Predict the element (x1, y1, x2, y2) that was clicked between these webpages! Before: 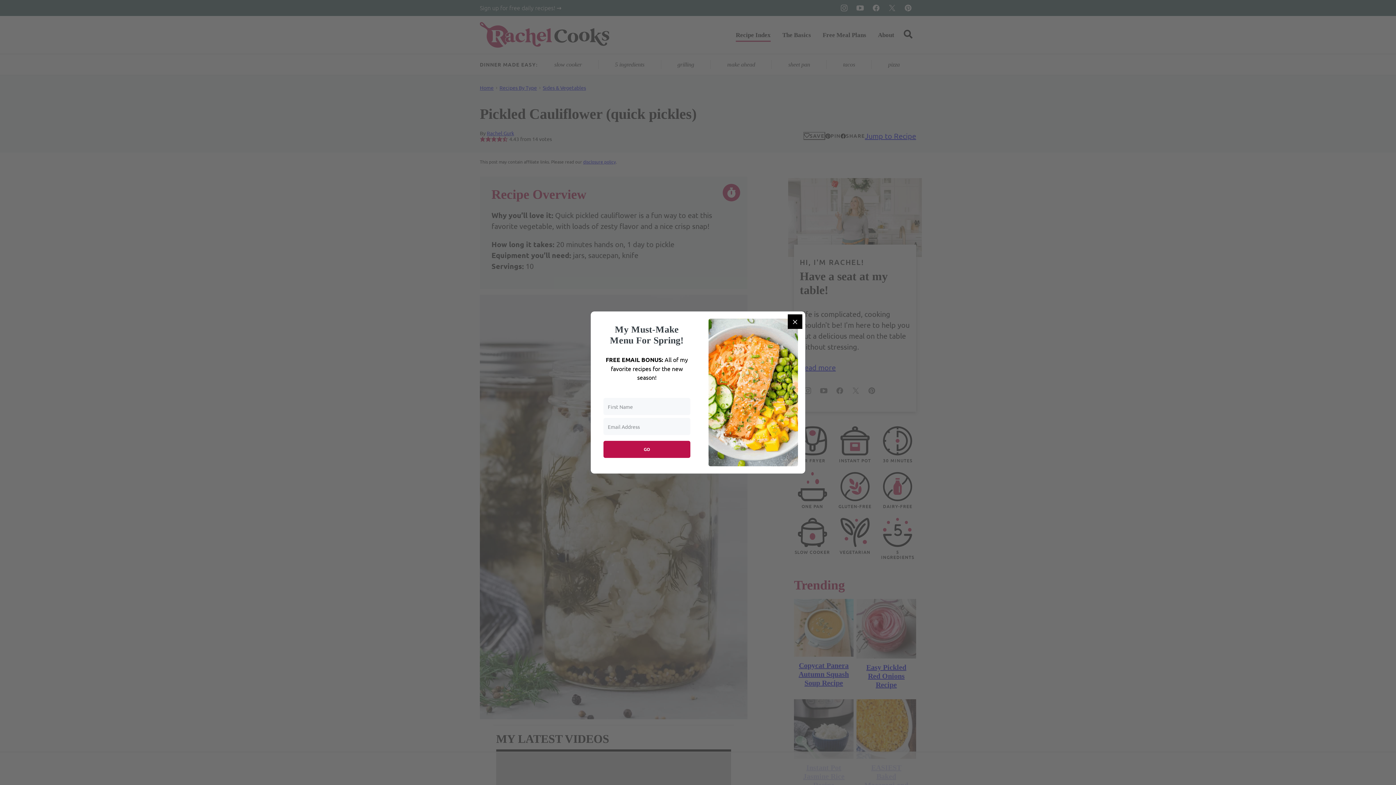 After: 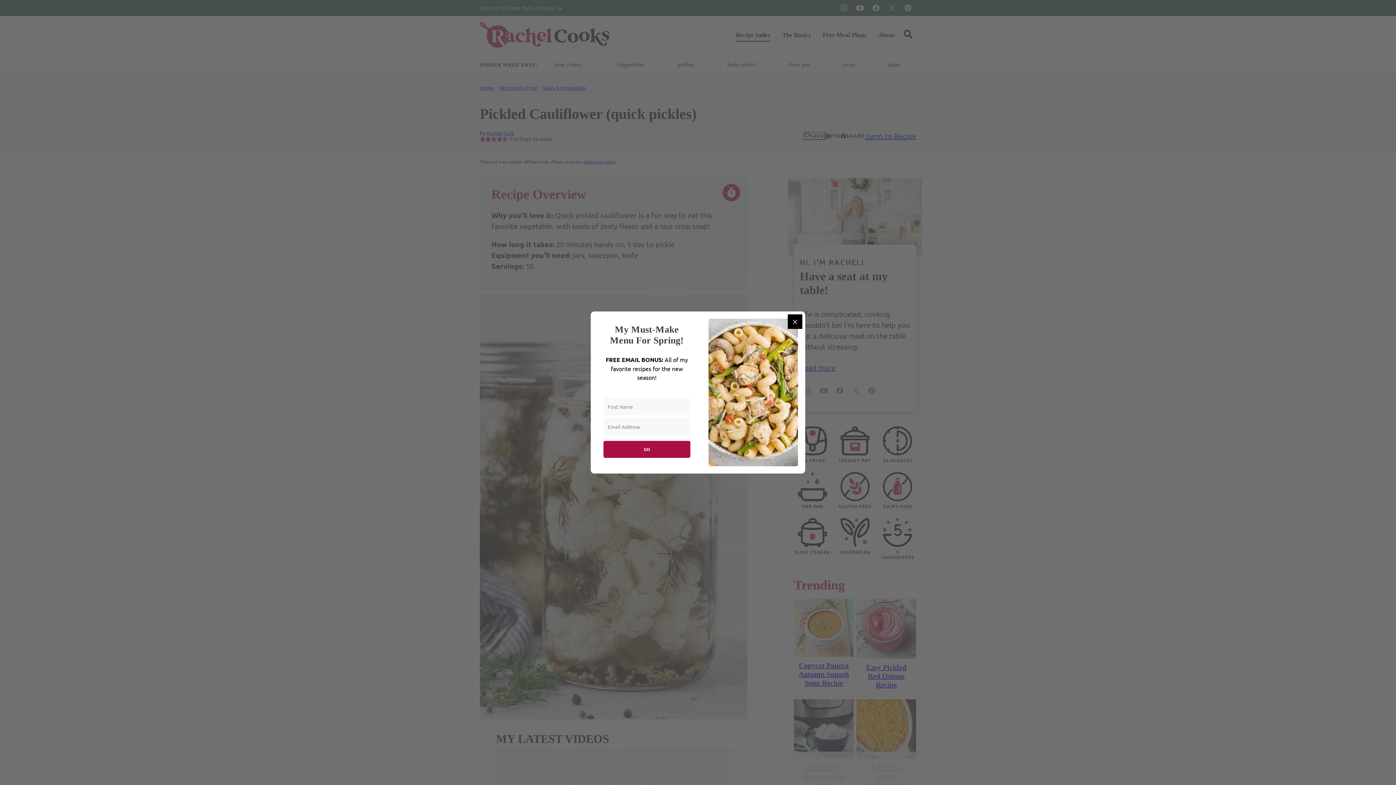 Action: bbox: (603, 441, 690, 458) label: GO